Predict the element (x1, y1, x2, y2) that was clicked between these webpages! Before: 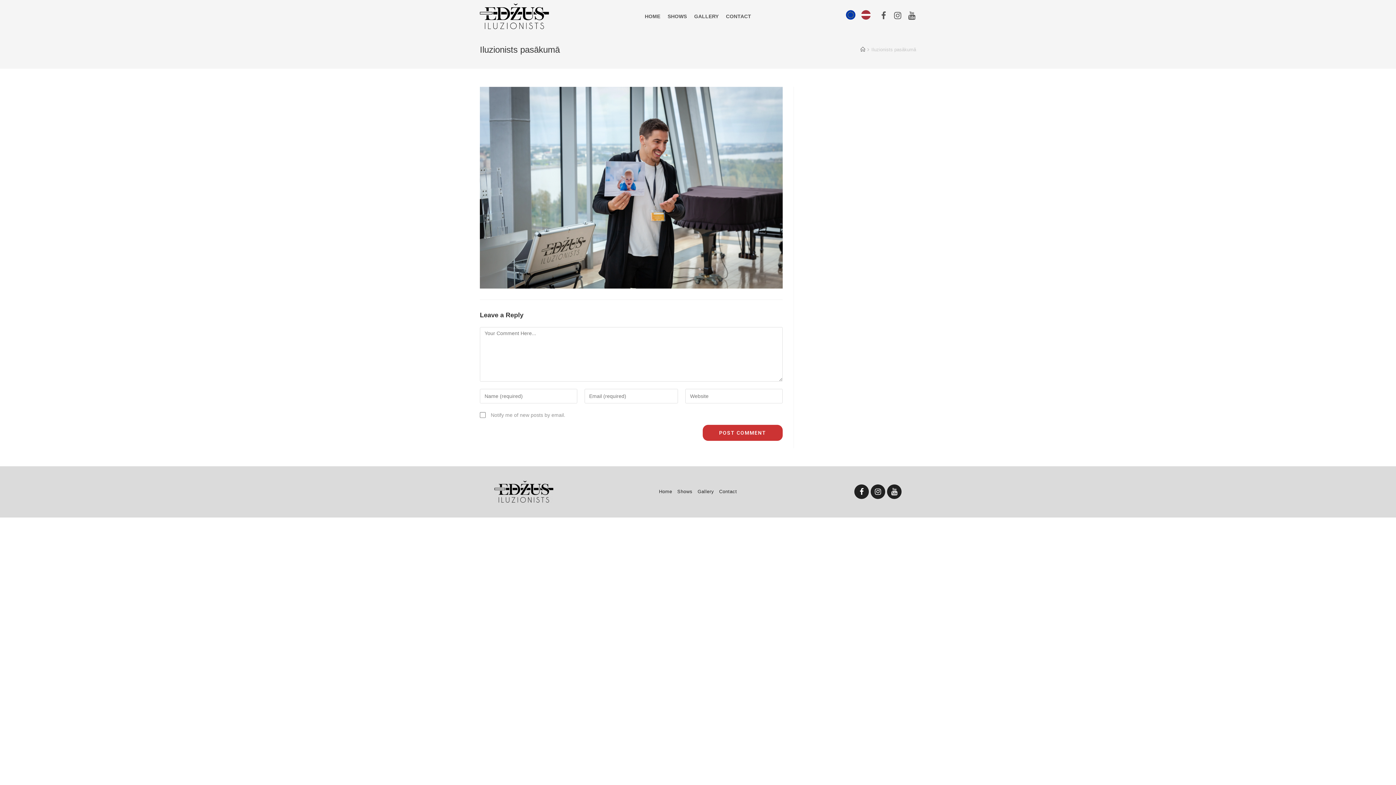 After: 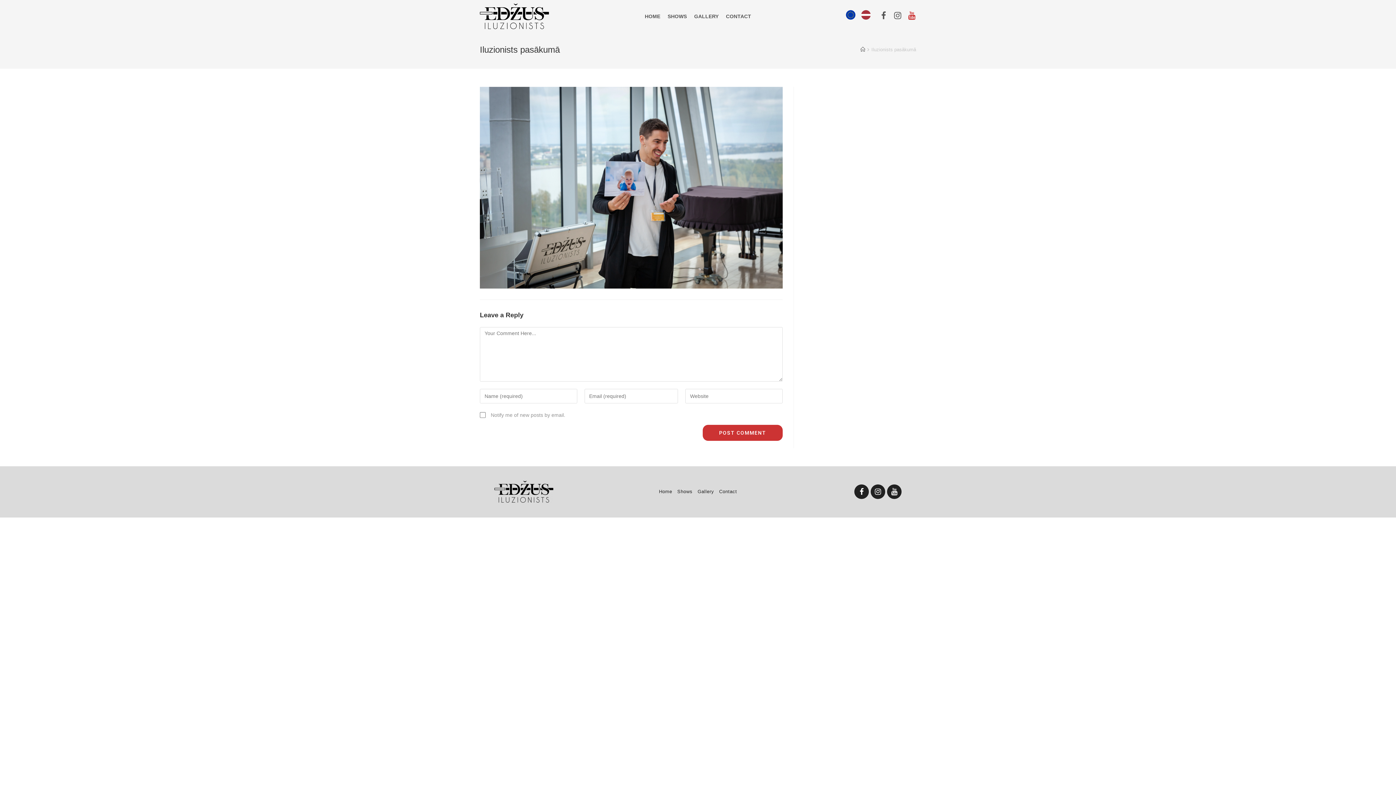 Action: bbox: (905, 11, 919, 20)